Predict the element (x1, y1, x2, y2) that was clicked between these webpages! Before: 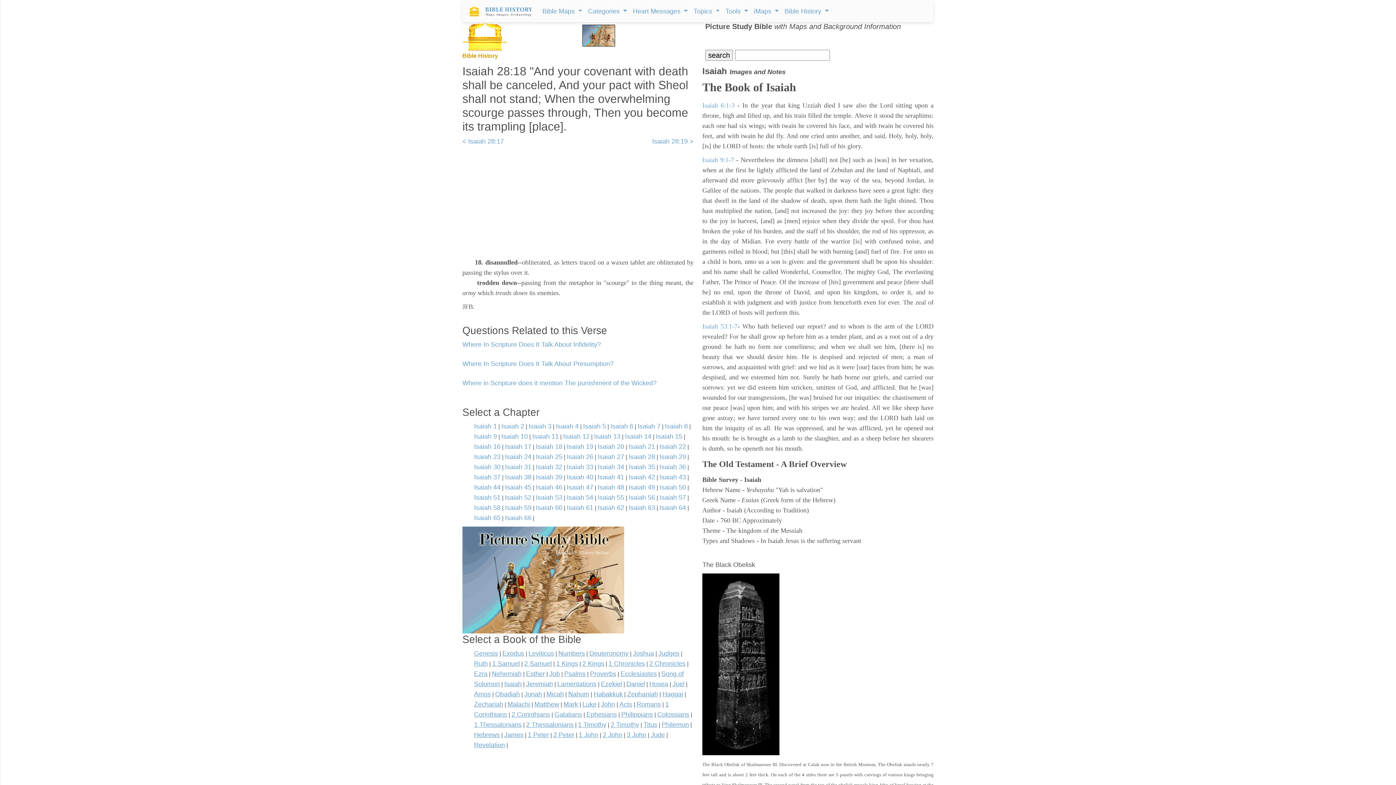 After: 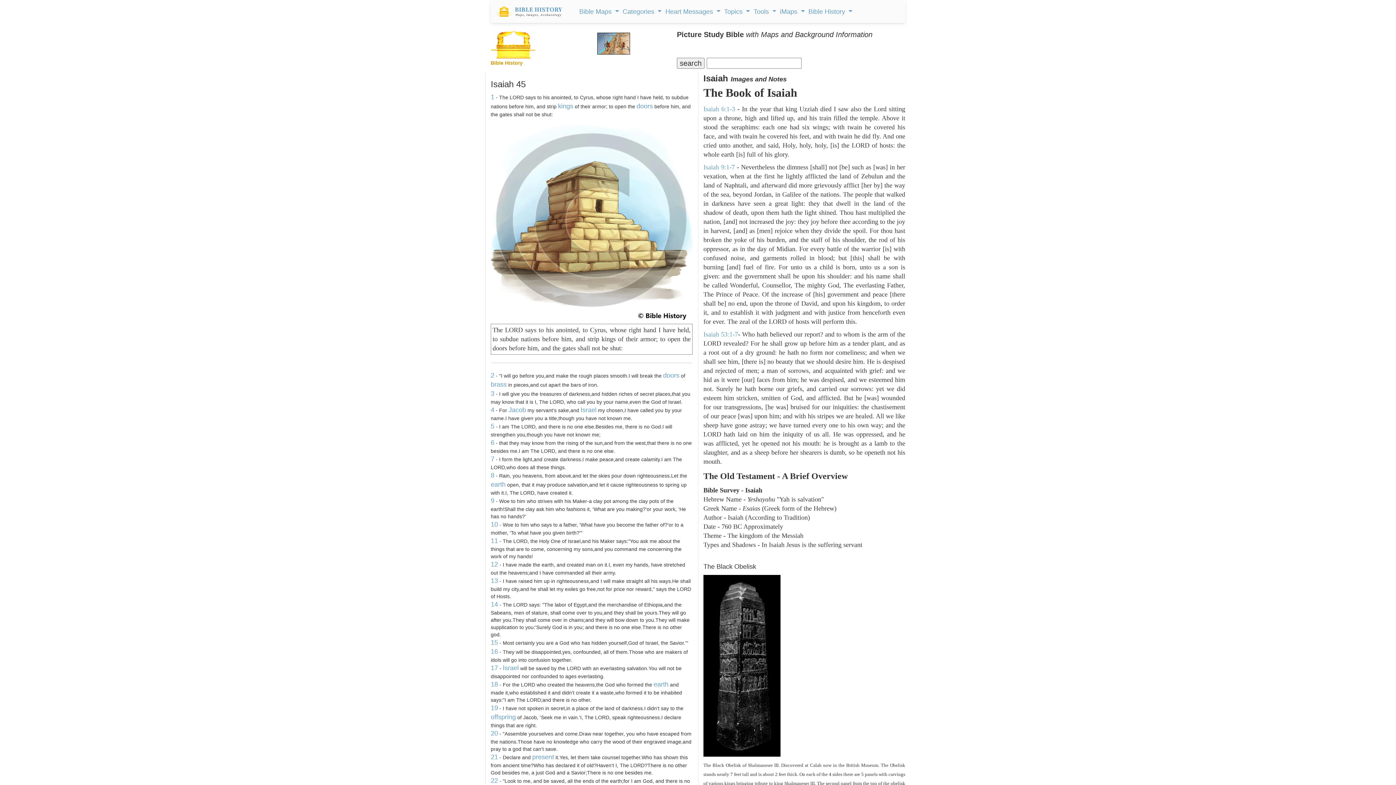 Action: bbox: (505, 484, 531, 491) label: Isaiah 45